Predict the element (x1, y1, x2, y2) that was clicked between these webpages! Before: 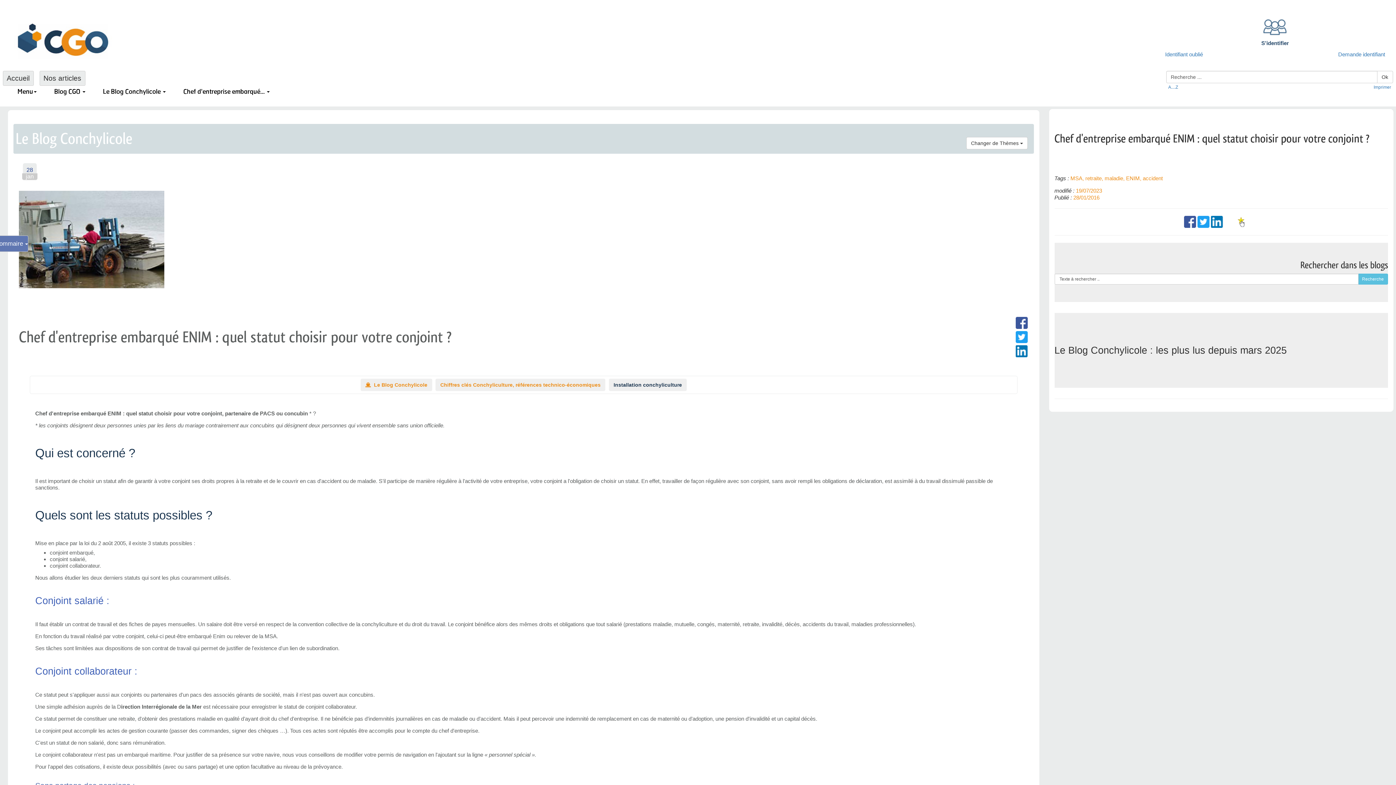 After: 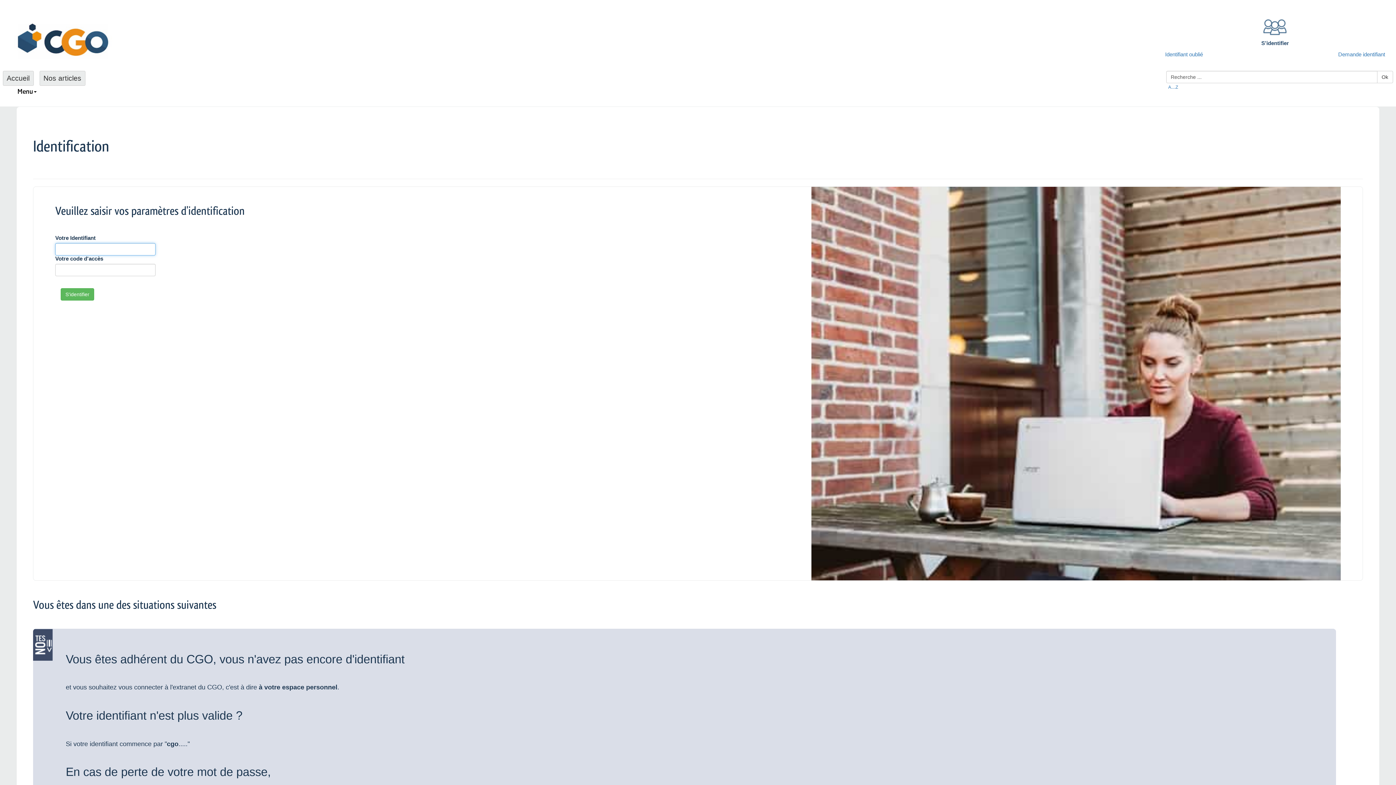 Action: bbox: (1261, 39, 1289, 47) label: S'identifier